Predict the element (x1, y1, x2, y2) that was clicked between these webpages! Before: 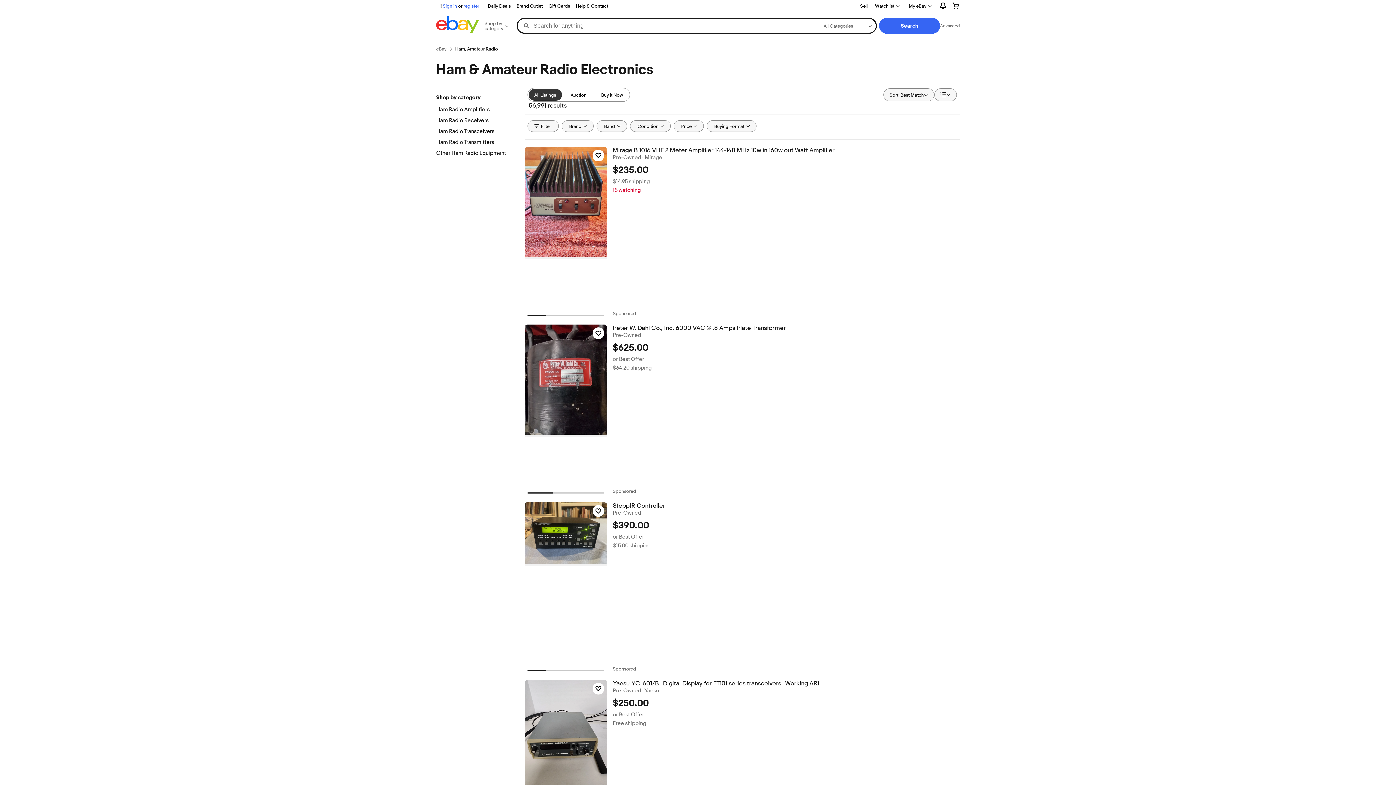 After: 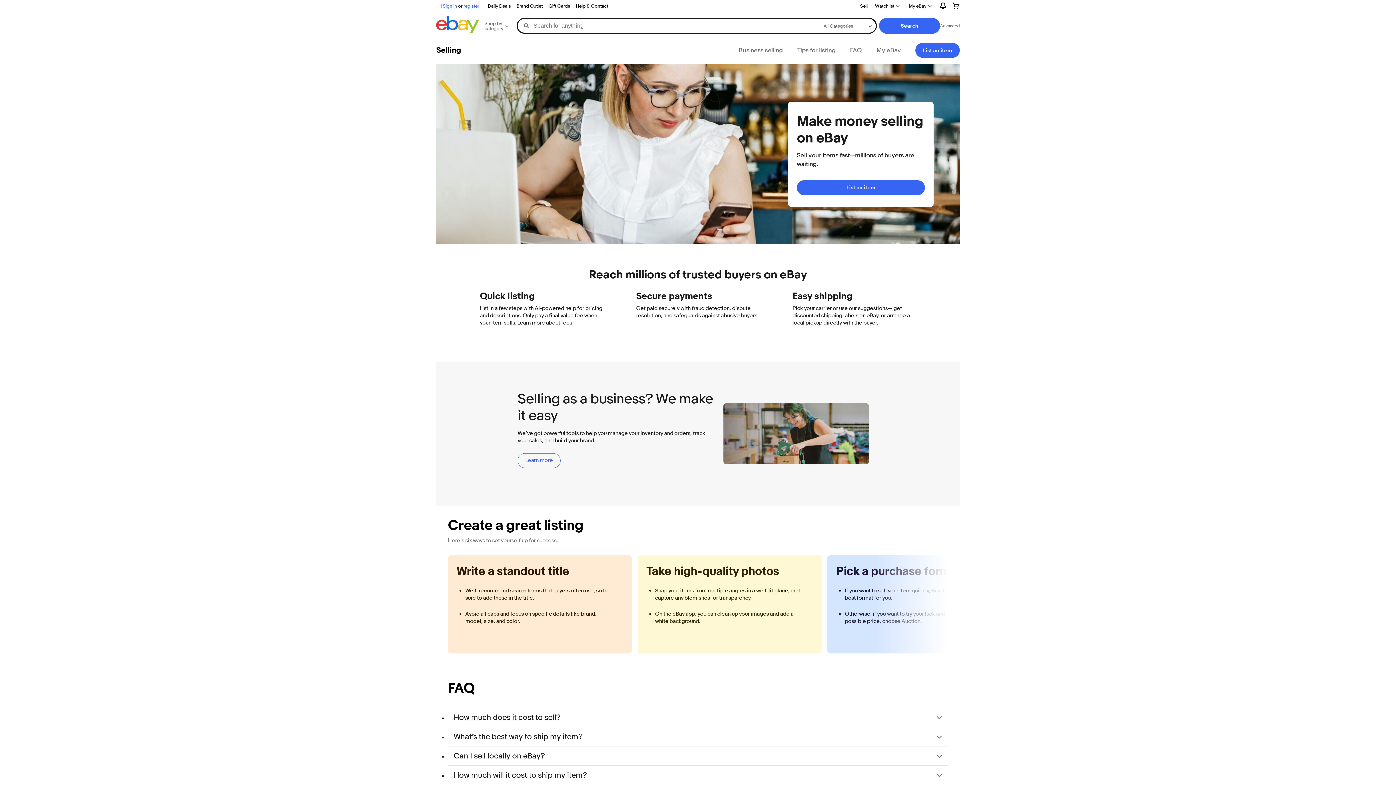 Action: label: Sell bbox: (857, 1, 870, 10)